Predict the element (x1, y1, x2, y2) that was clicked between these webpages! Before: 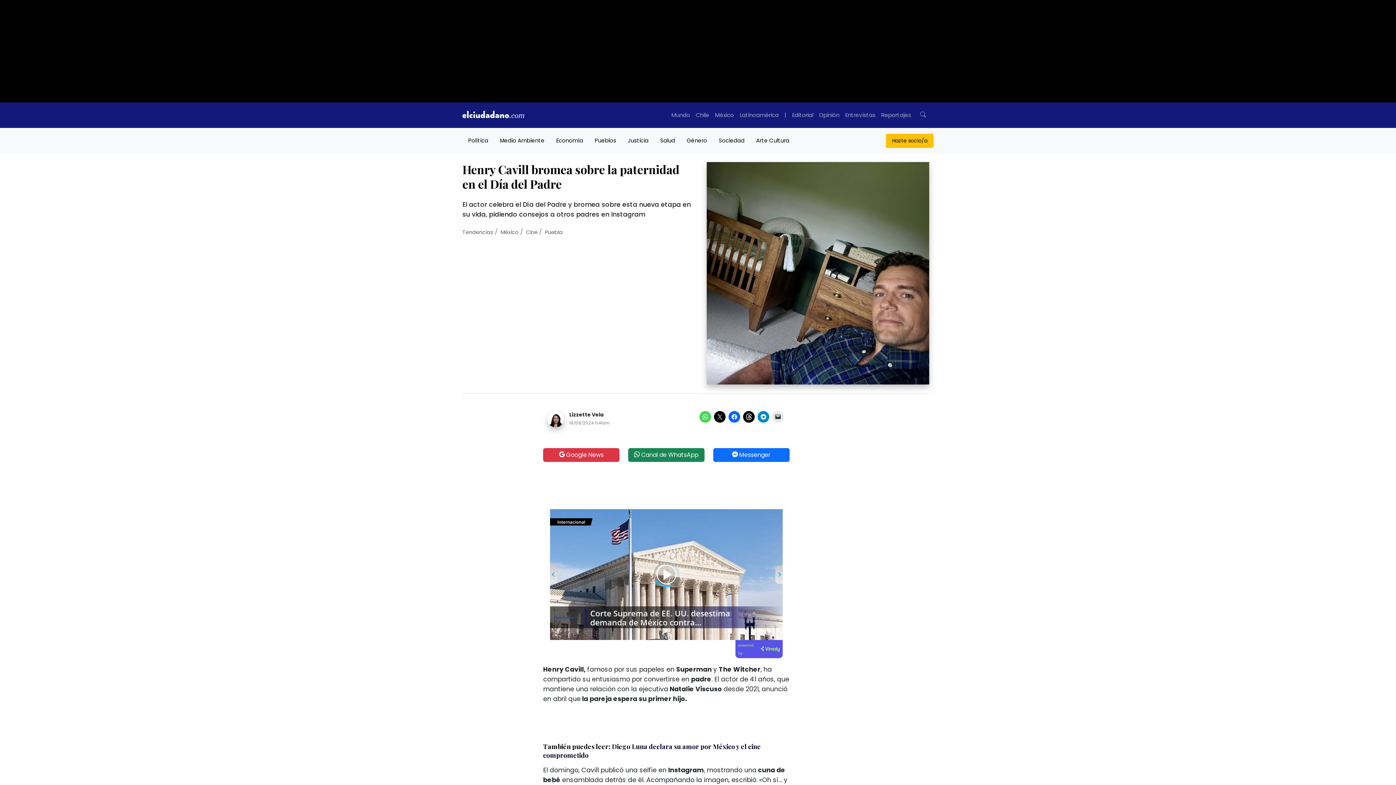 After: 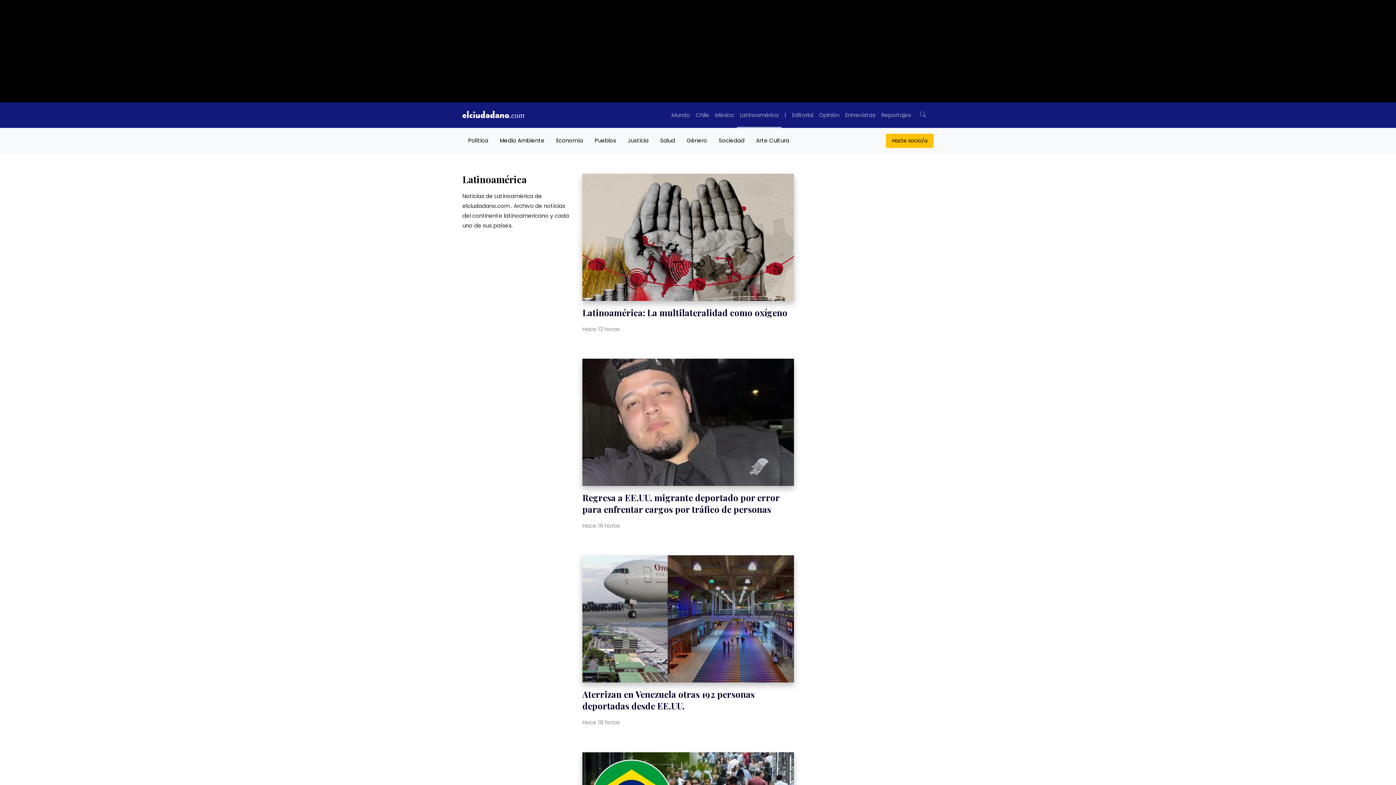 Action: label: Latinoamérica bbox: (737, 102, 781, 128)